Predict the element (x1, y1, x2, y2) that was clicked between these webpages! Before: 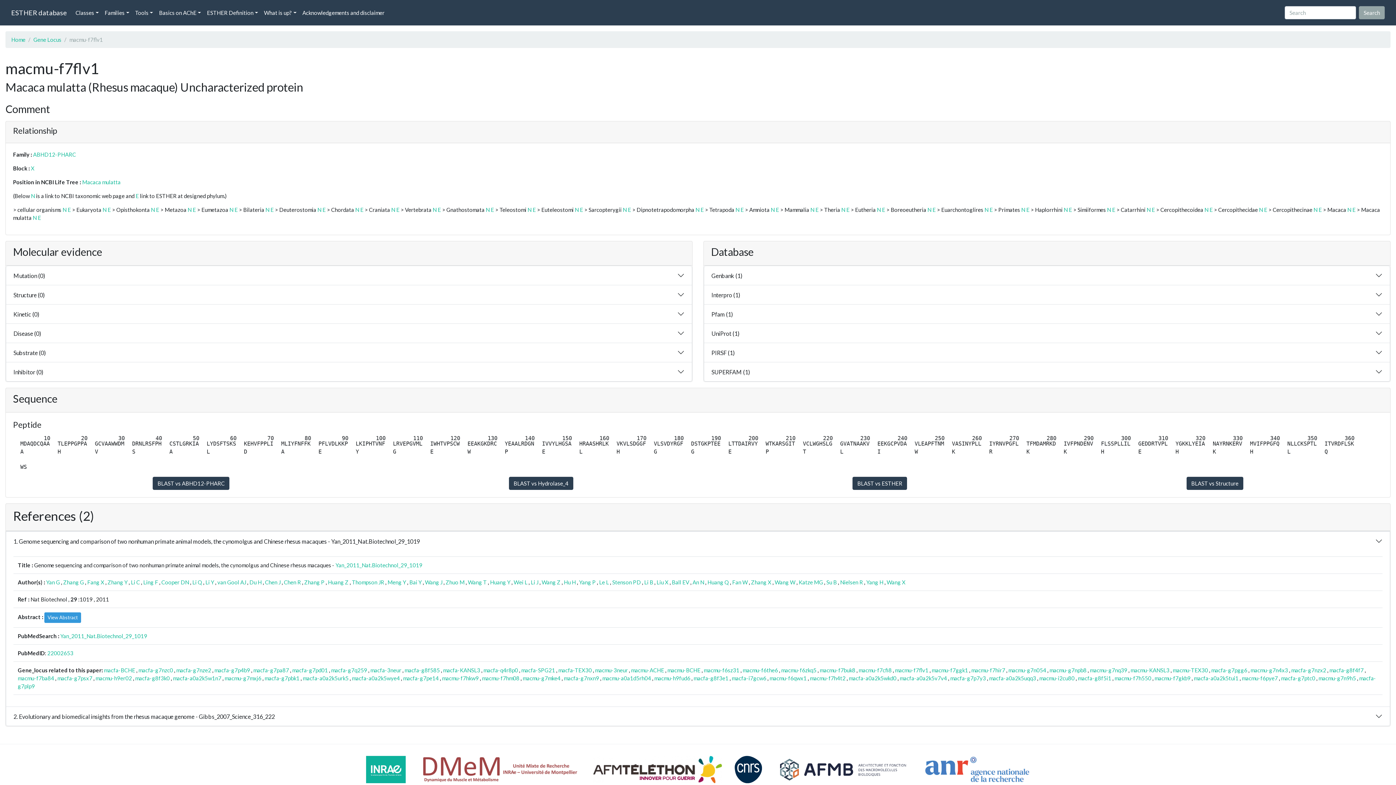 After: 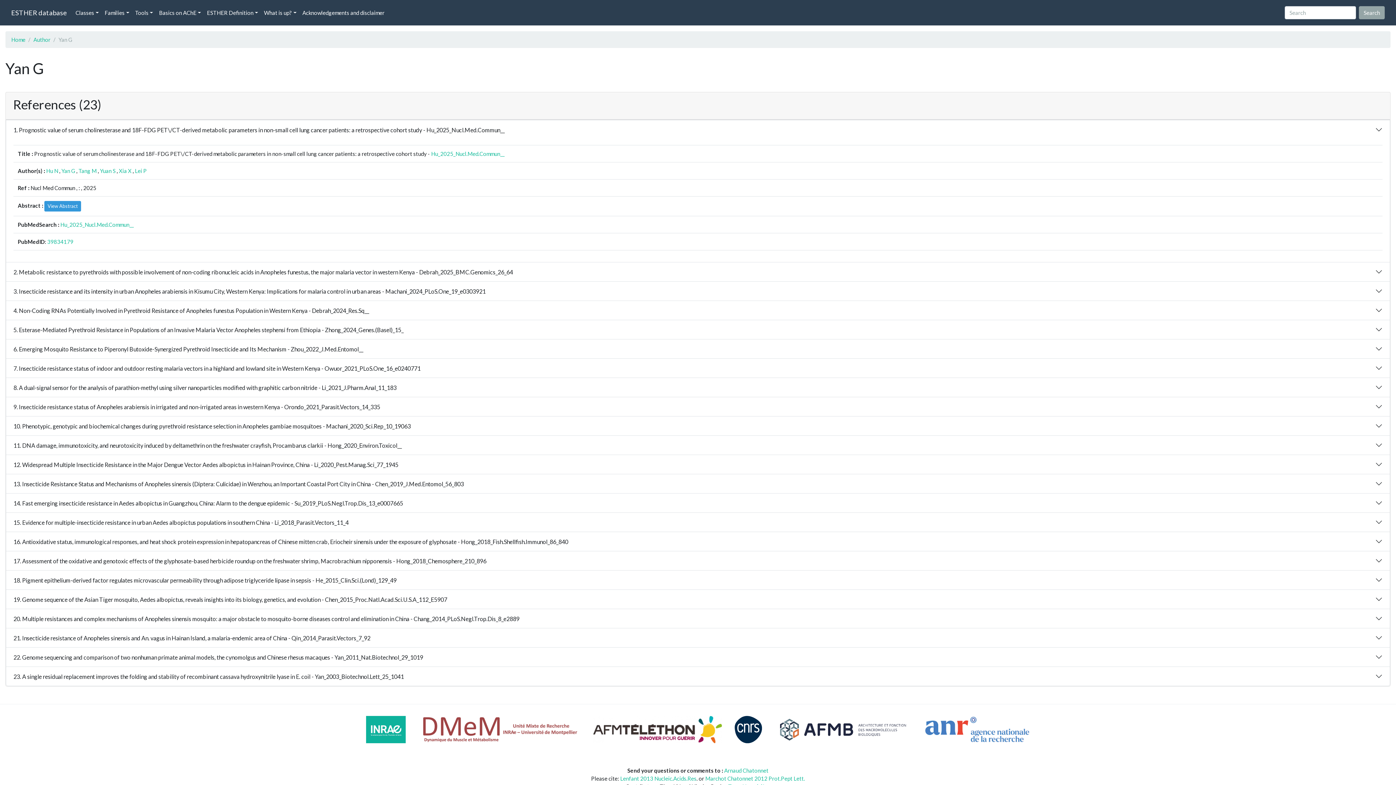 Action: label: Yan G bbox: (46, 579, 60, 585)